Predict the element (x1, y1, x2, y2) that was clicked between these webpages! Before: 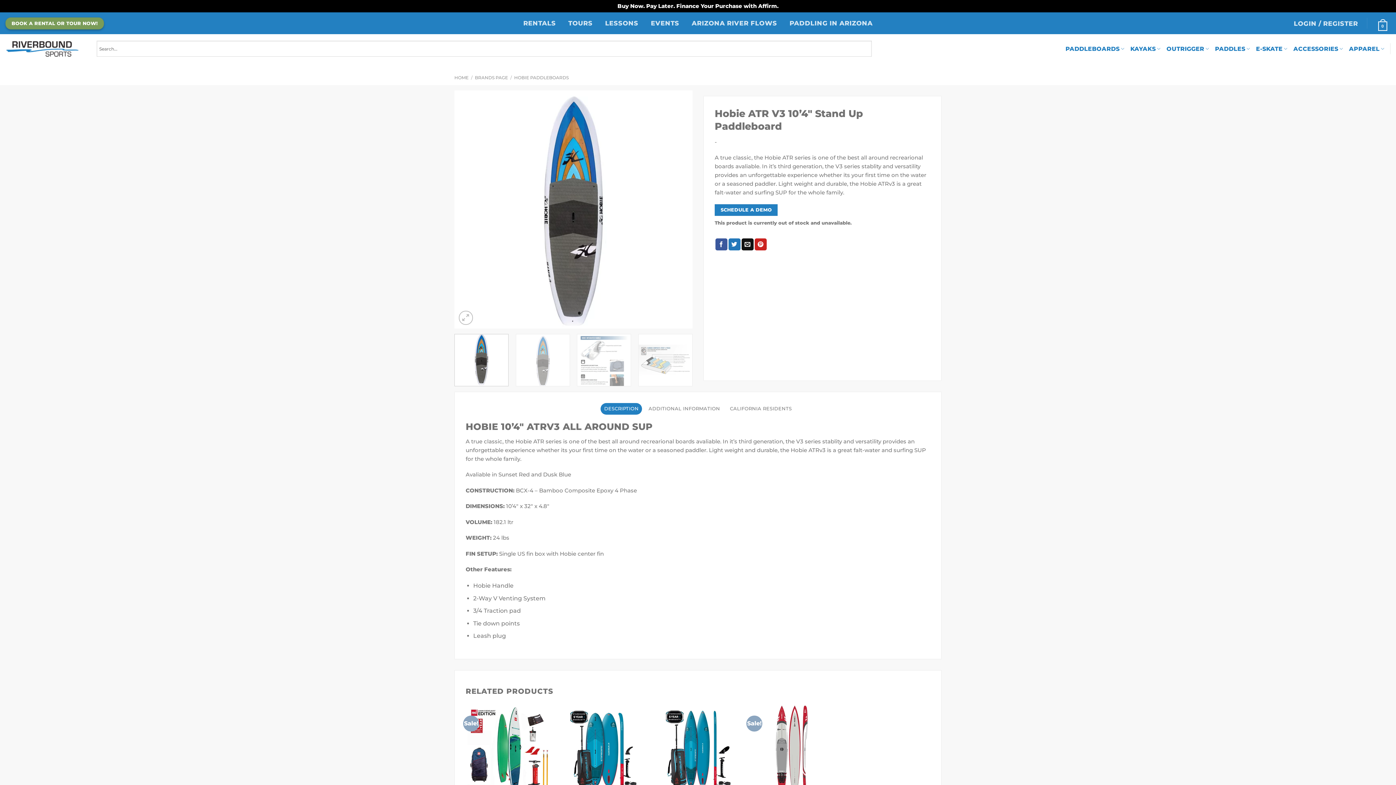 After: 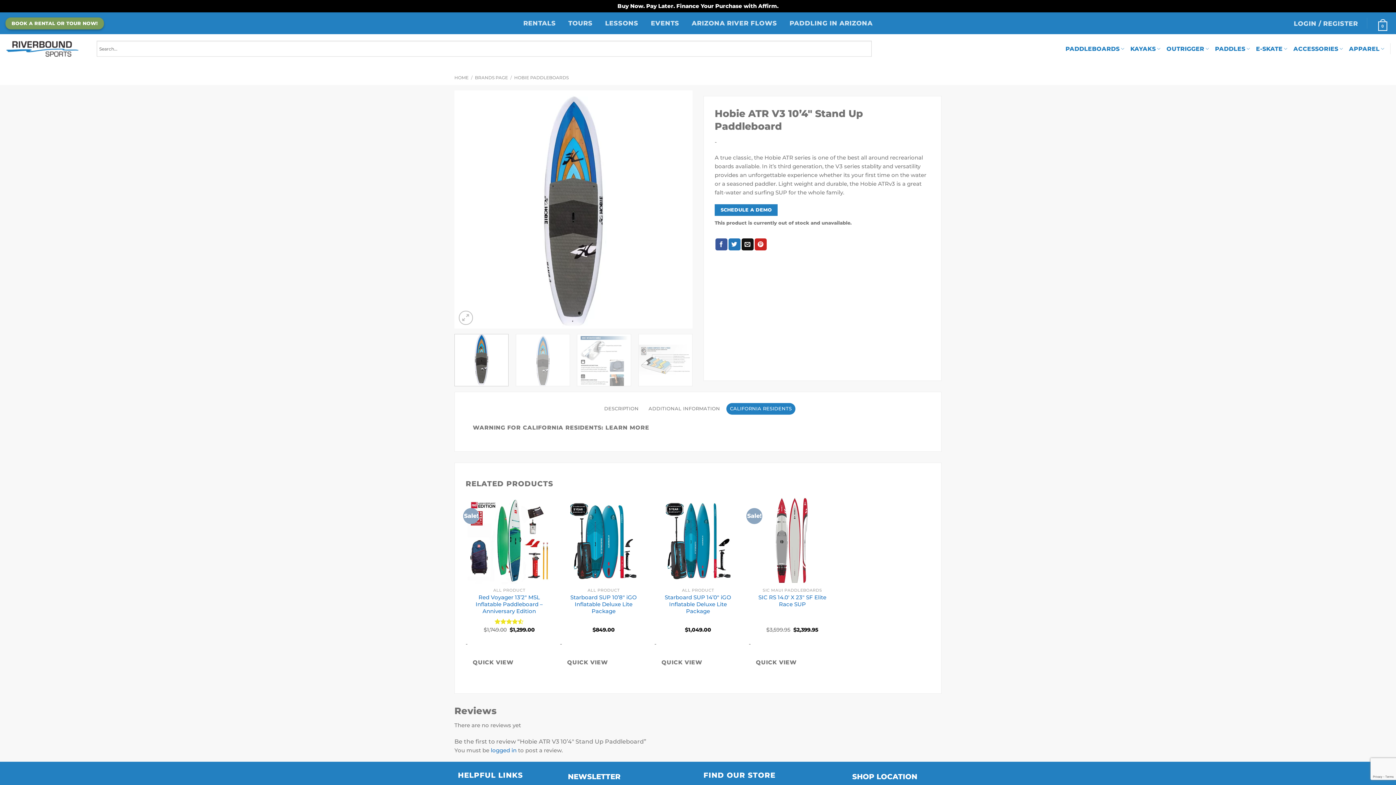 Action: label: CALIFORNIA RESIDENTS bbox: (726, 403, 795, 414)